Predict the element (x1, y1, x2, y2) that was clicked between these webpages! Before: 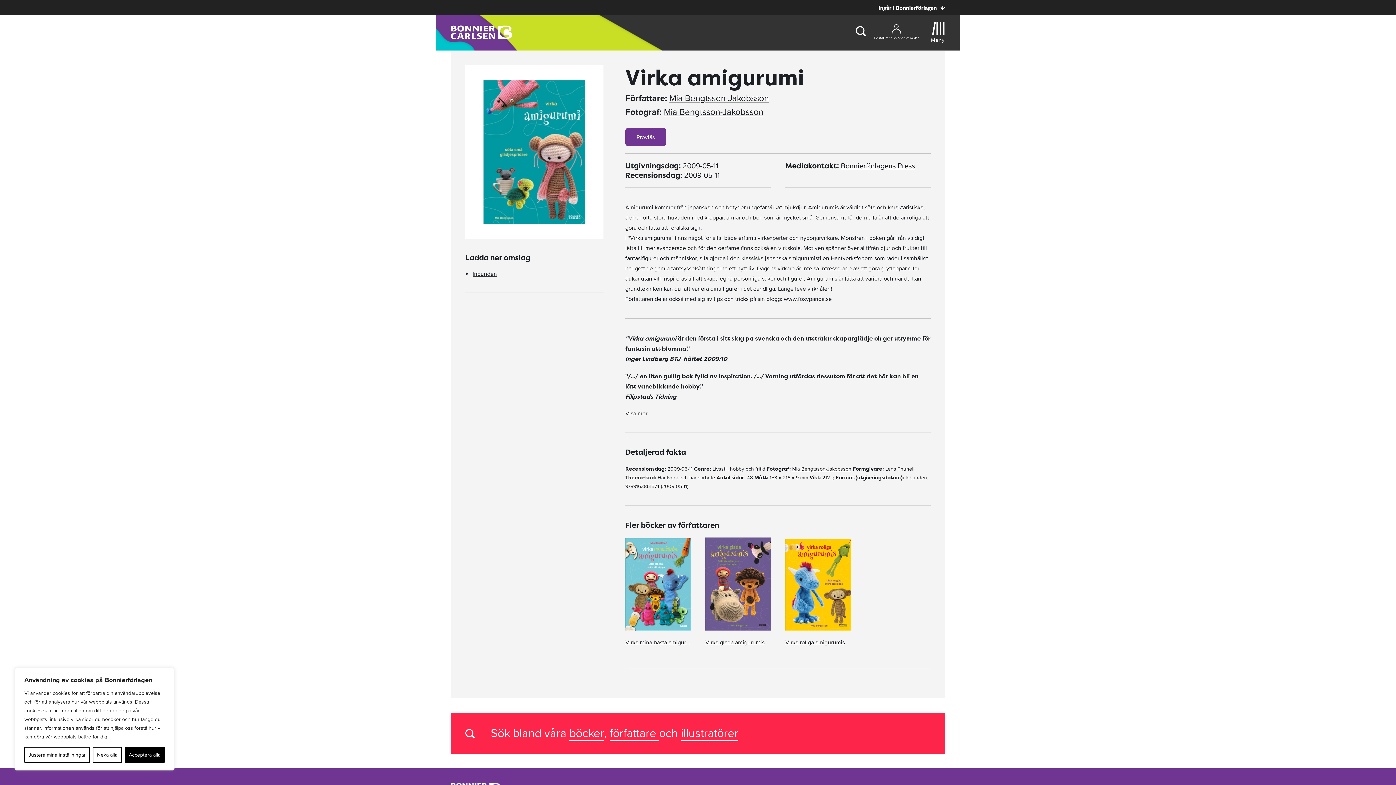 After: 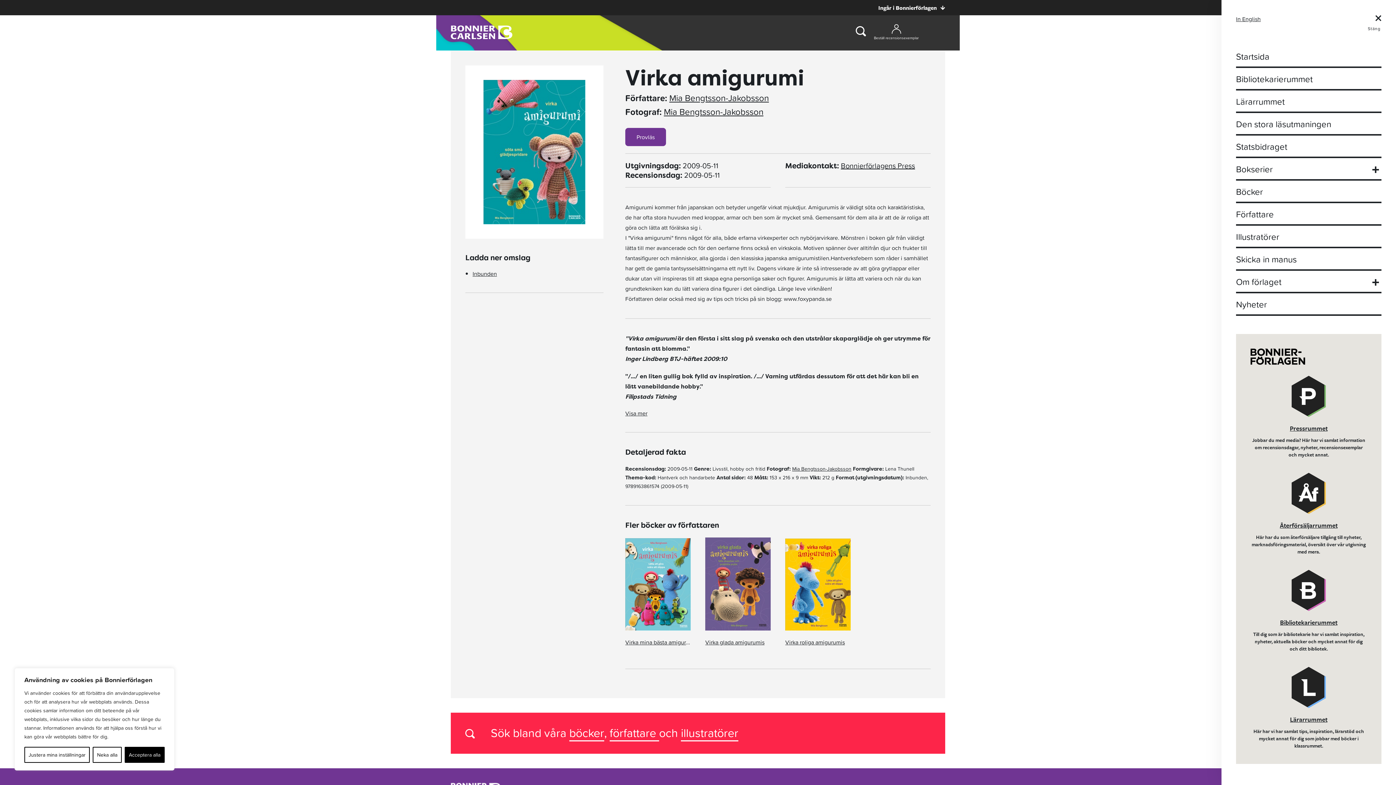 Action: bbox: (930, 22, 945, 42) label: Meny